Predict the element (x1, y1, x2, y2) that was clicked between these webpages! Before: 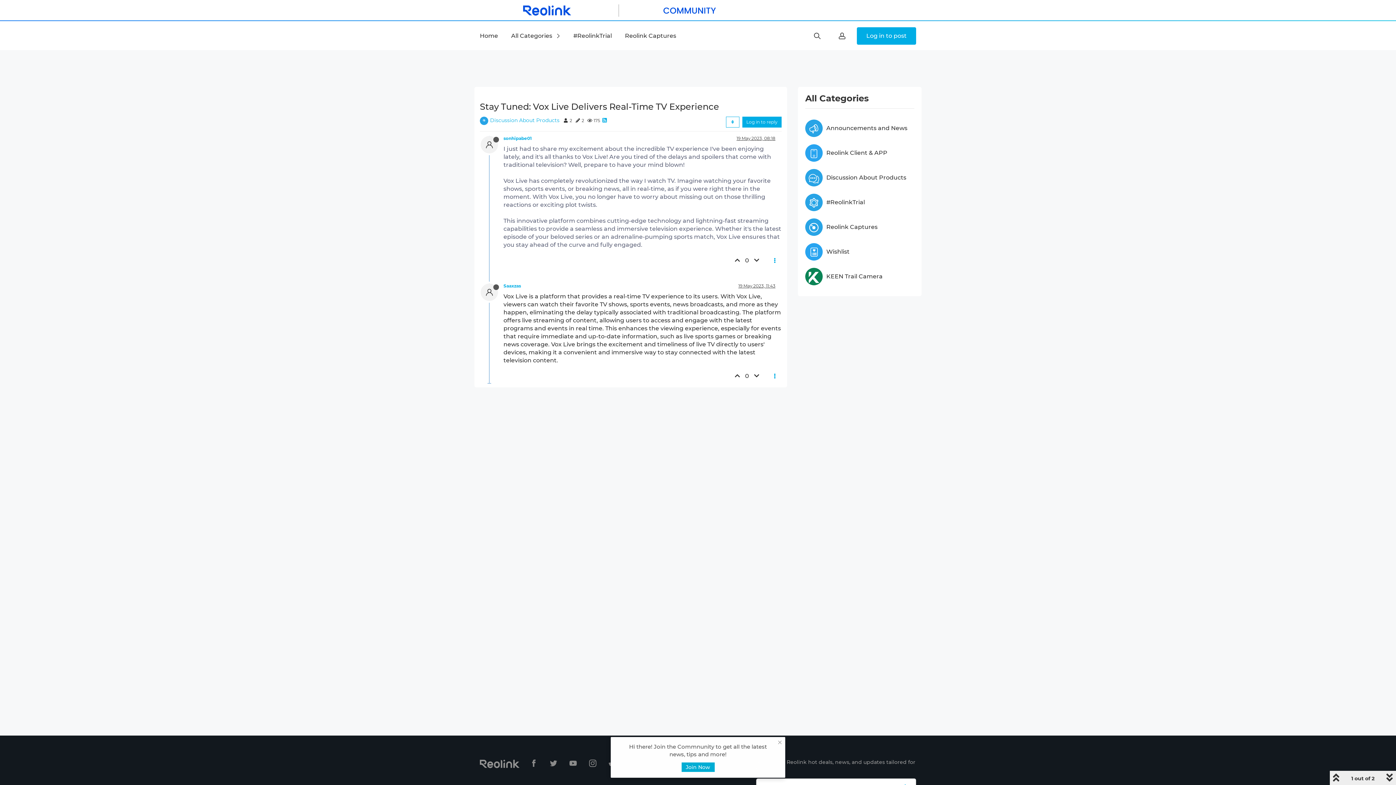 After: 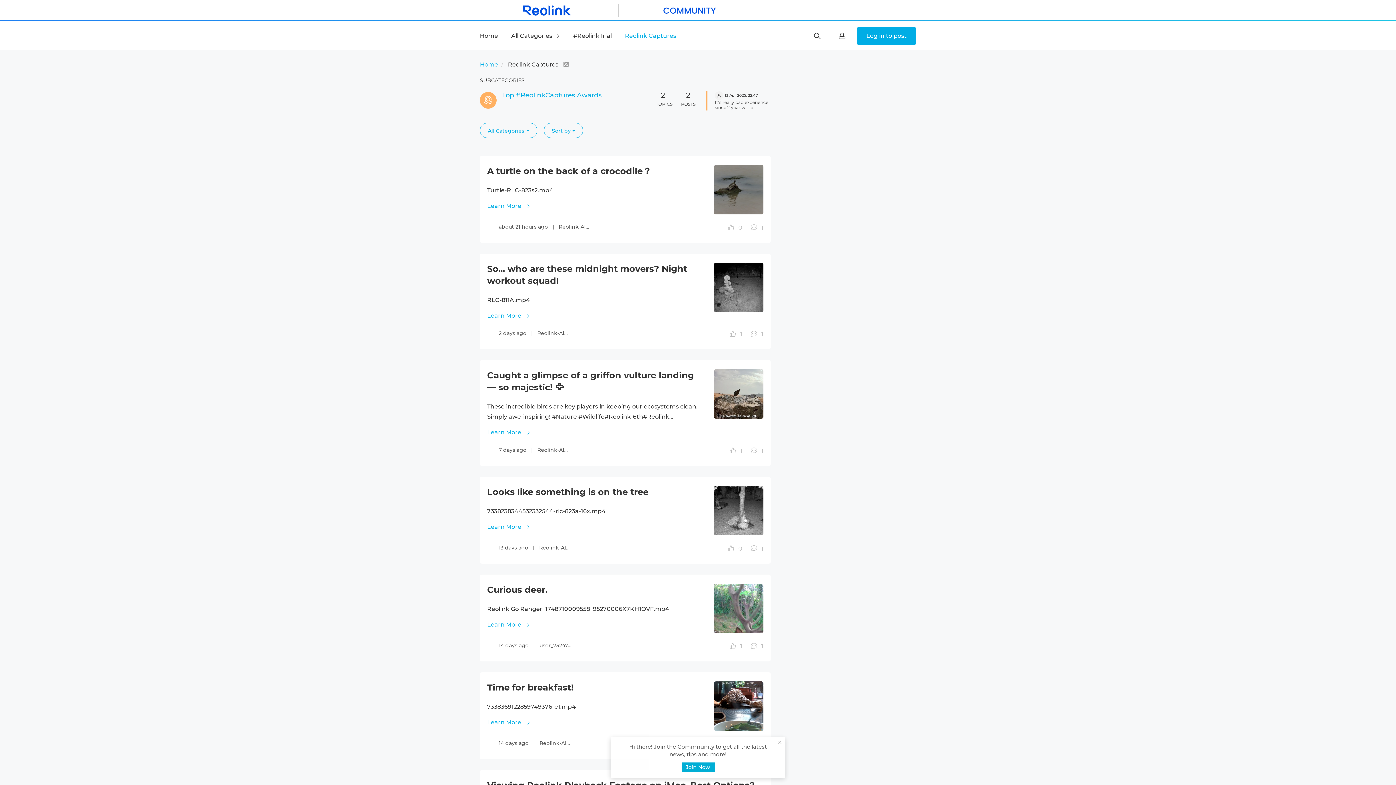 Action: label: Reolink Captures bbox: (625, 32, 676, 39)